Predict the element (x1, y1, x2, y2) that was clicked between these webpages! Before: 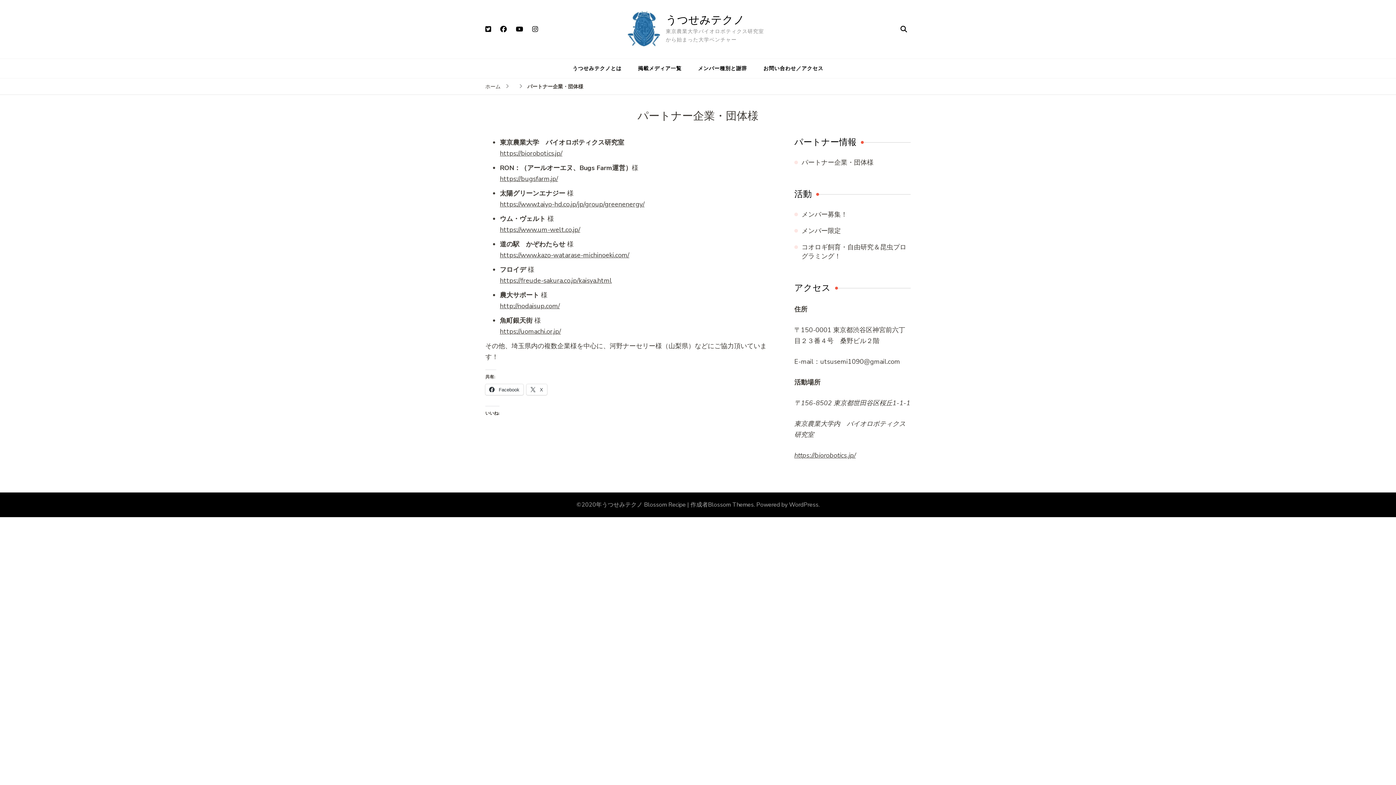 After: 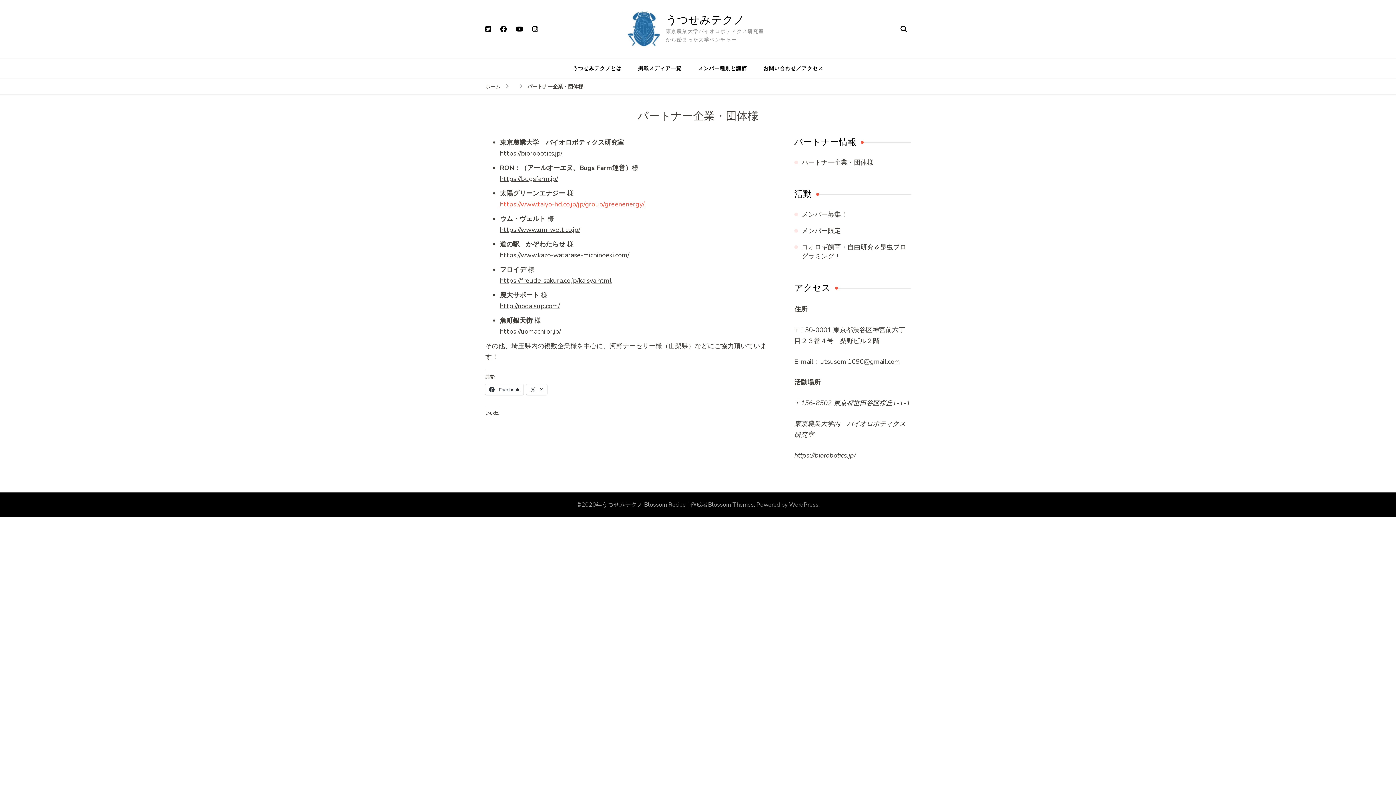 Action: label: https://www.taiyo-hd.co.jp/jp/group/greenenergy/ bbox: (500, 199, 644, 208)